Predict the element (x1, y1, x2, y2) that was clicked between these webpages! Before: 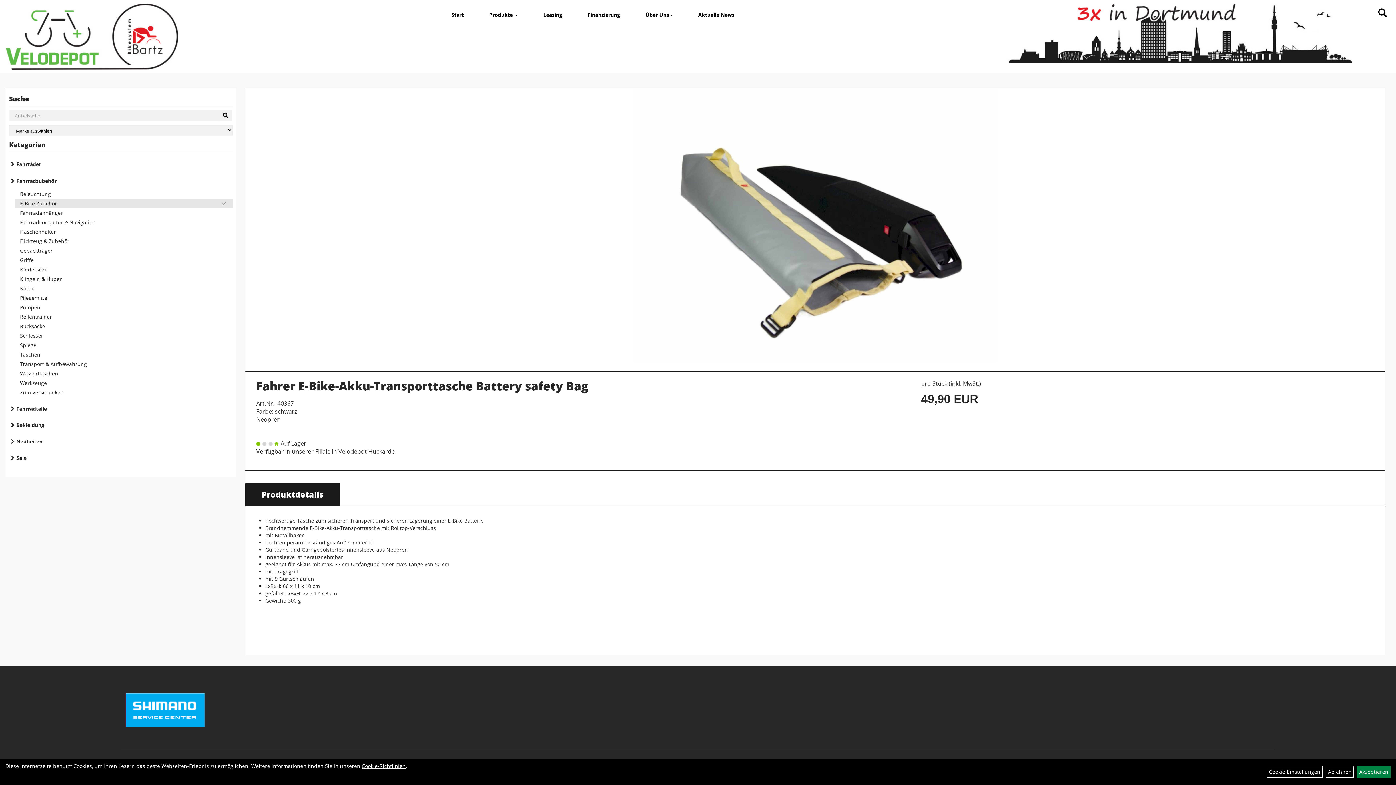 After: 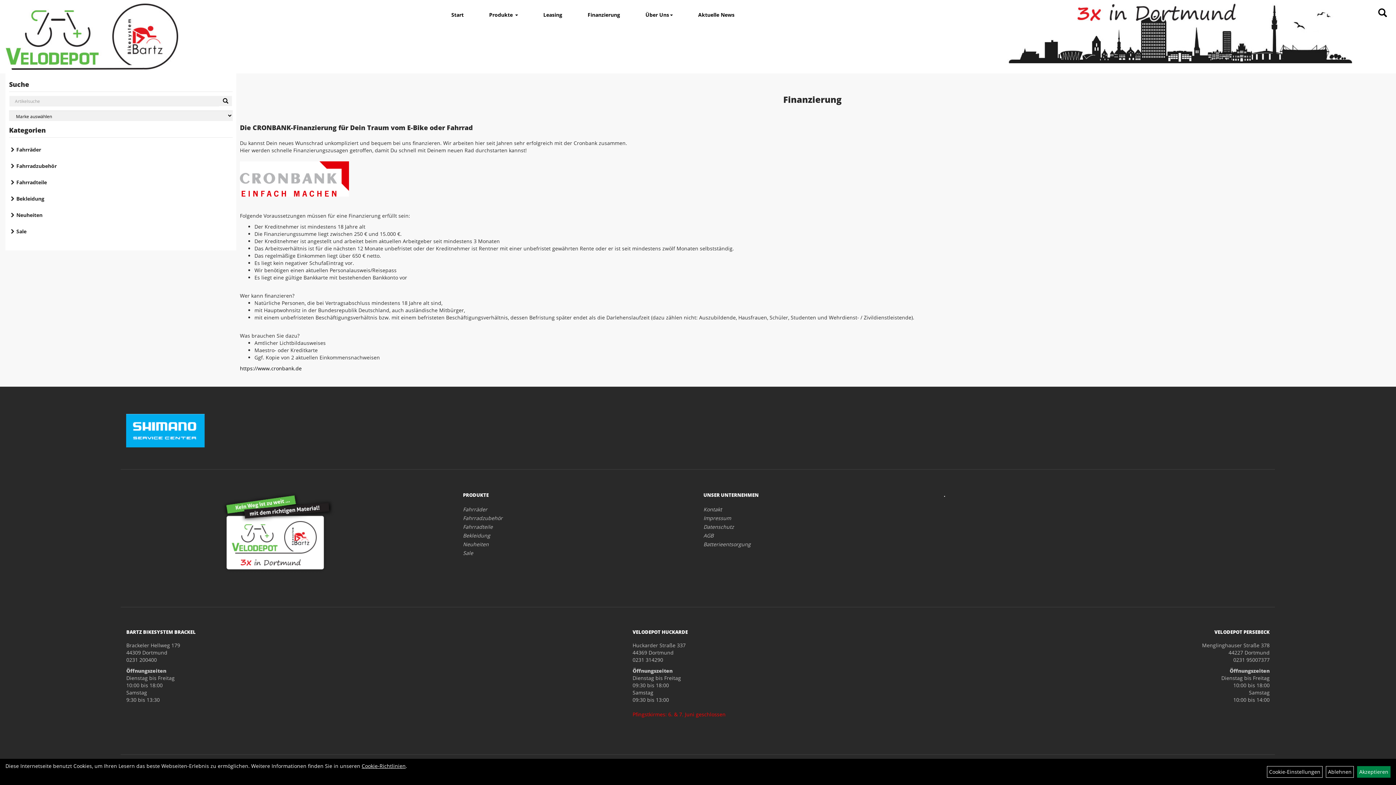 Action: label: Finanzierung bbox: (582, 7, 625, 22)